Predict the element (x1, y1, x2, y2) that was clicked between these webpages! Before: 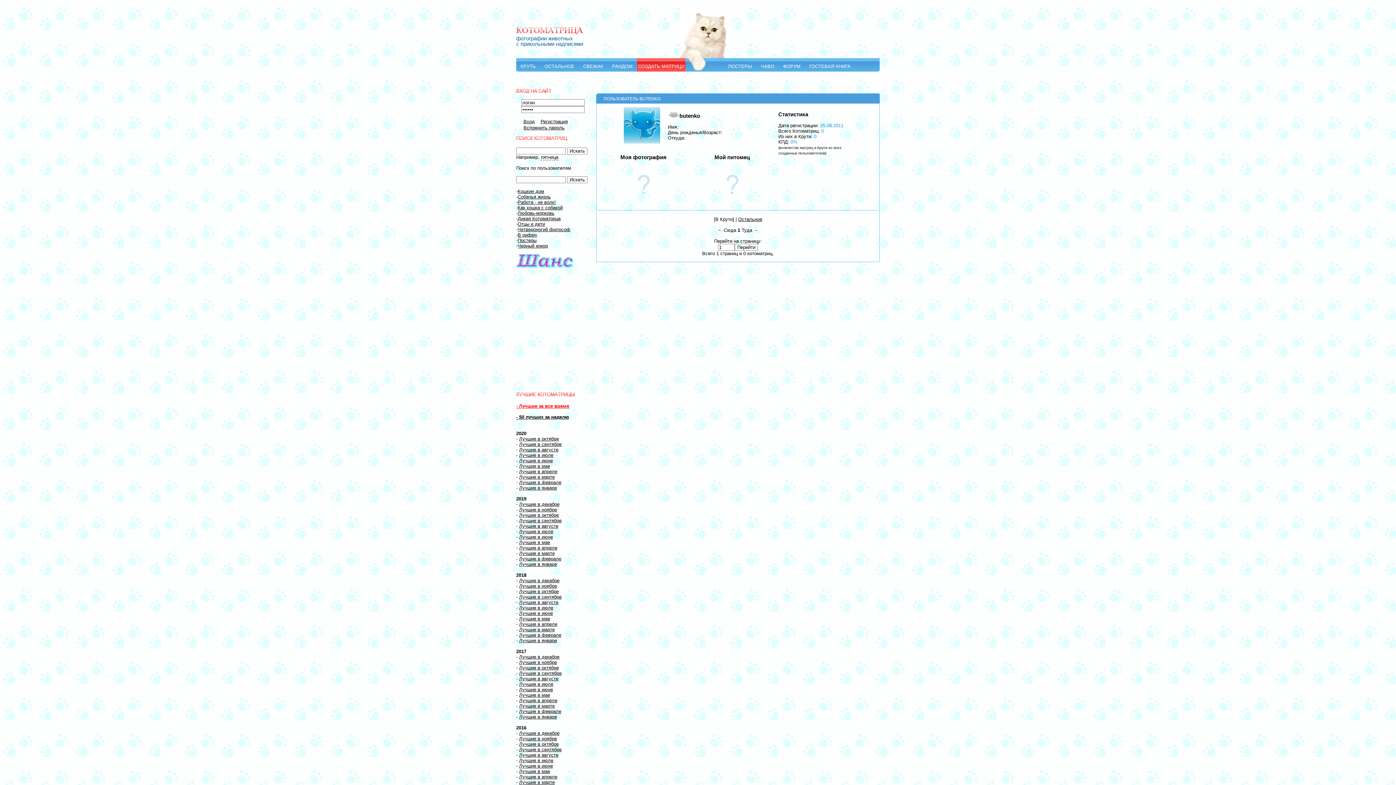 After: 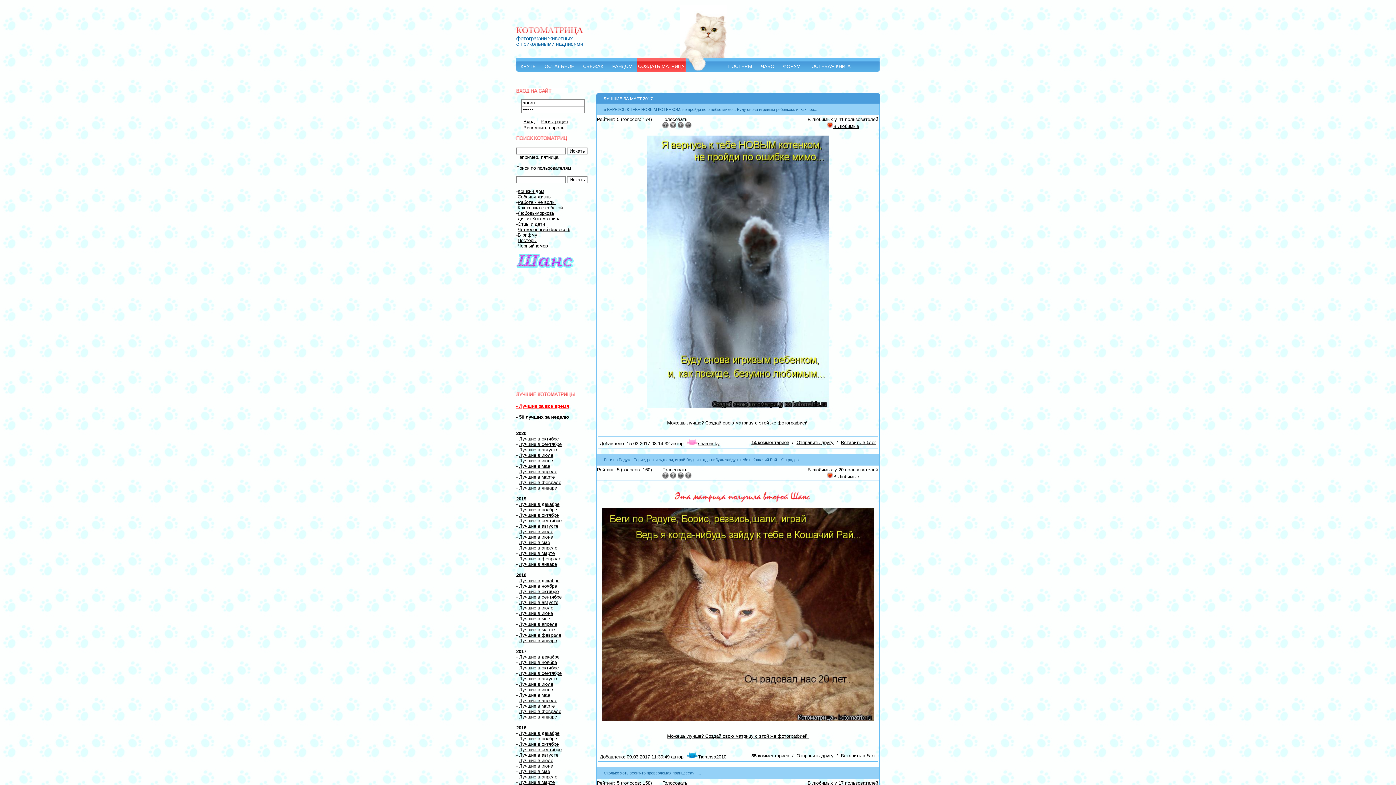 Action: bbox: (519, 703, 554, 709) label: Лучшие в марте